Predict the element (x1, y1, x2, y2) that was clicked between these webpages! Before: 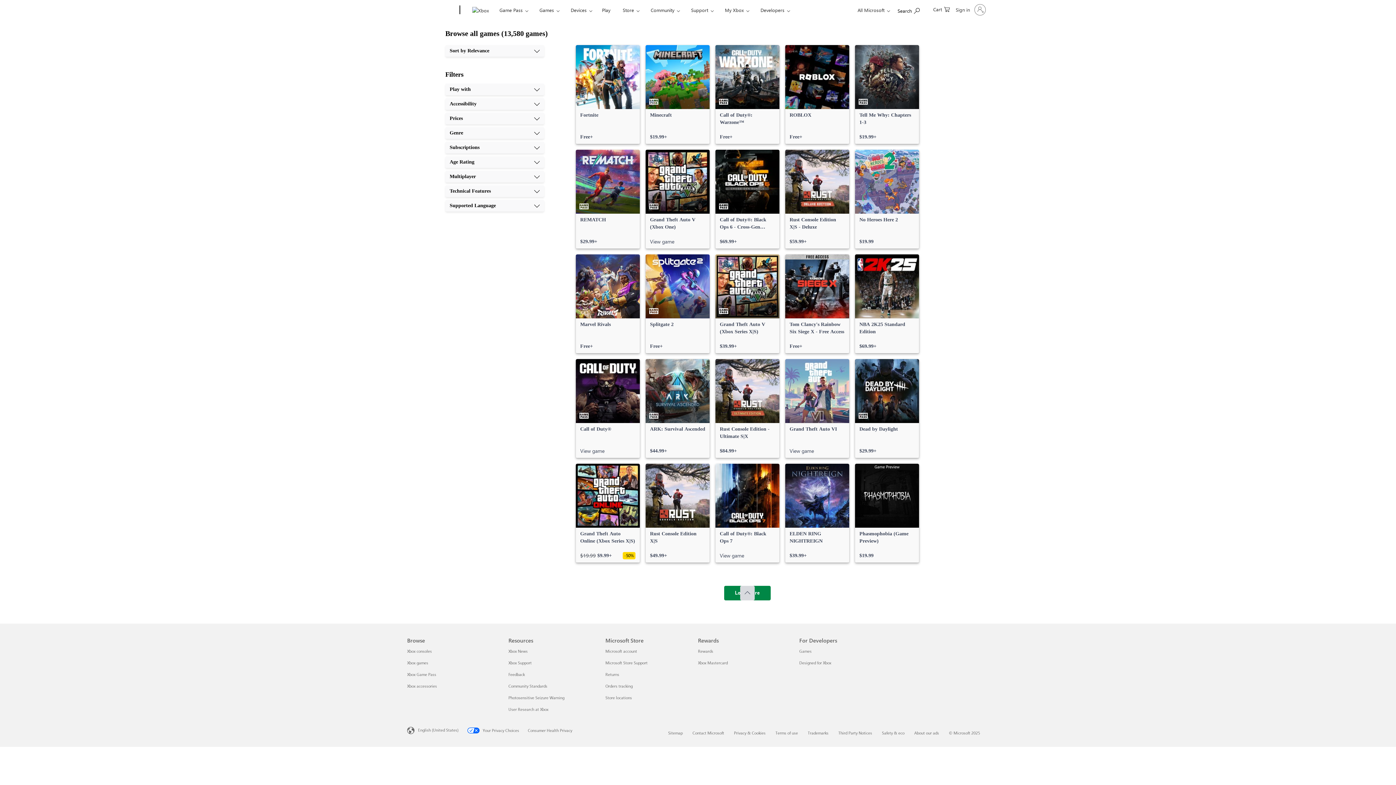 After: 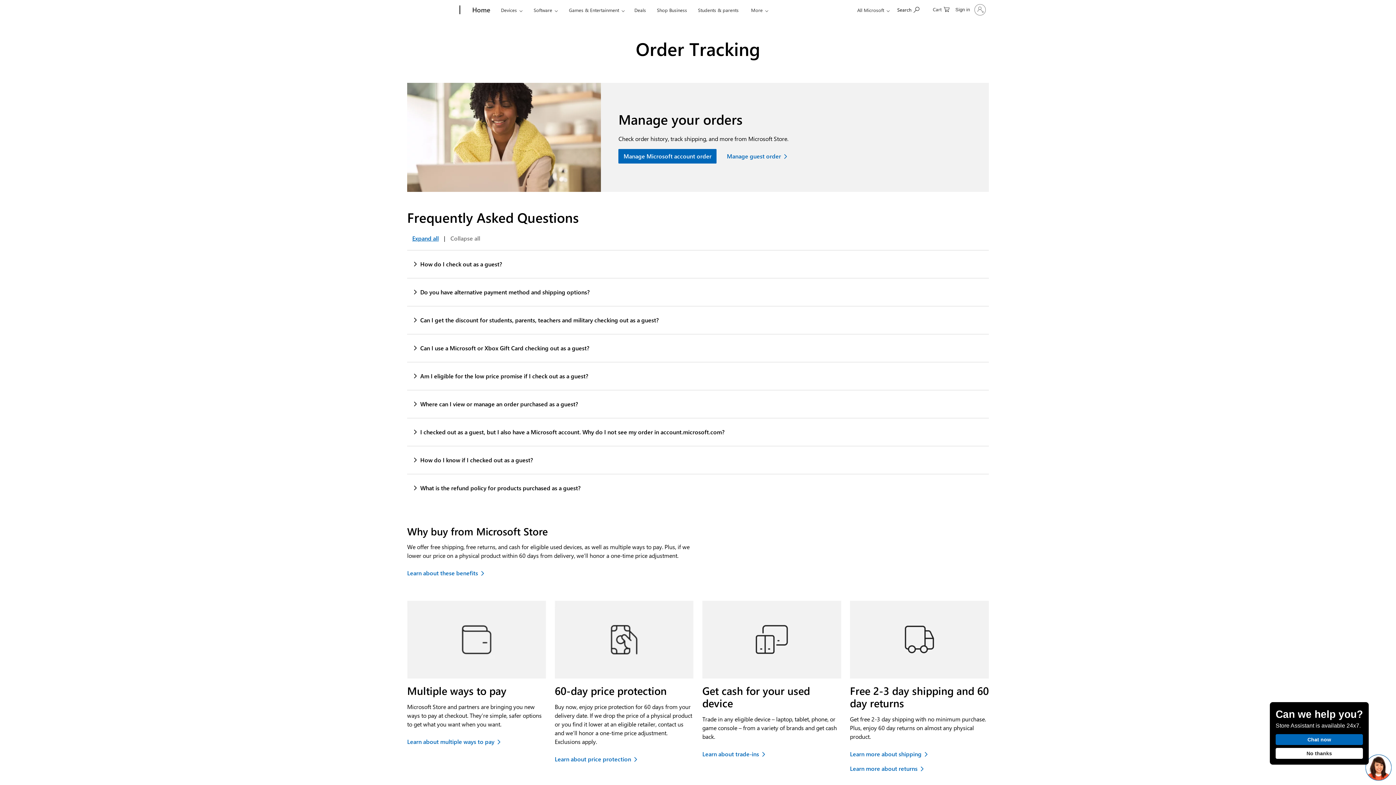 Action: label: Orders tracking Microsoft Store bbox: (605, 684, 632, 688)